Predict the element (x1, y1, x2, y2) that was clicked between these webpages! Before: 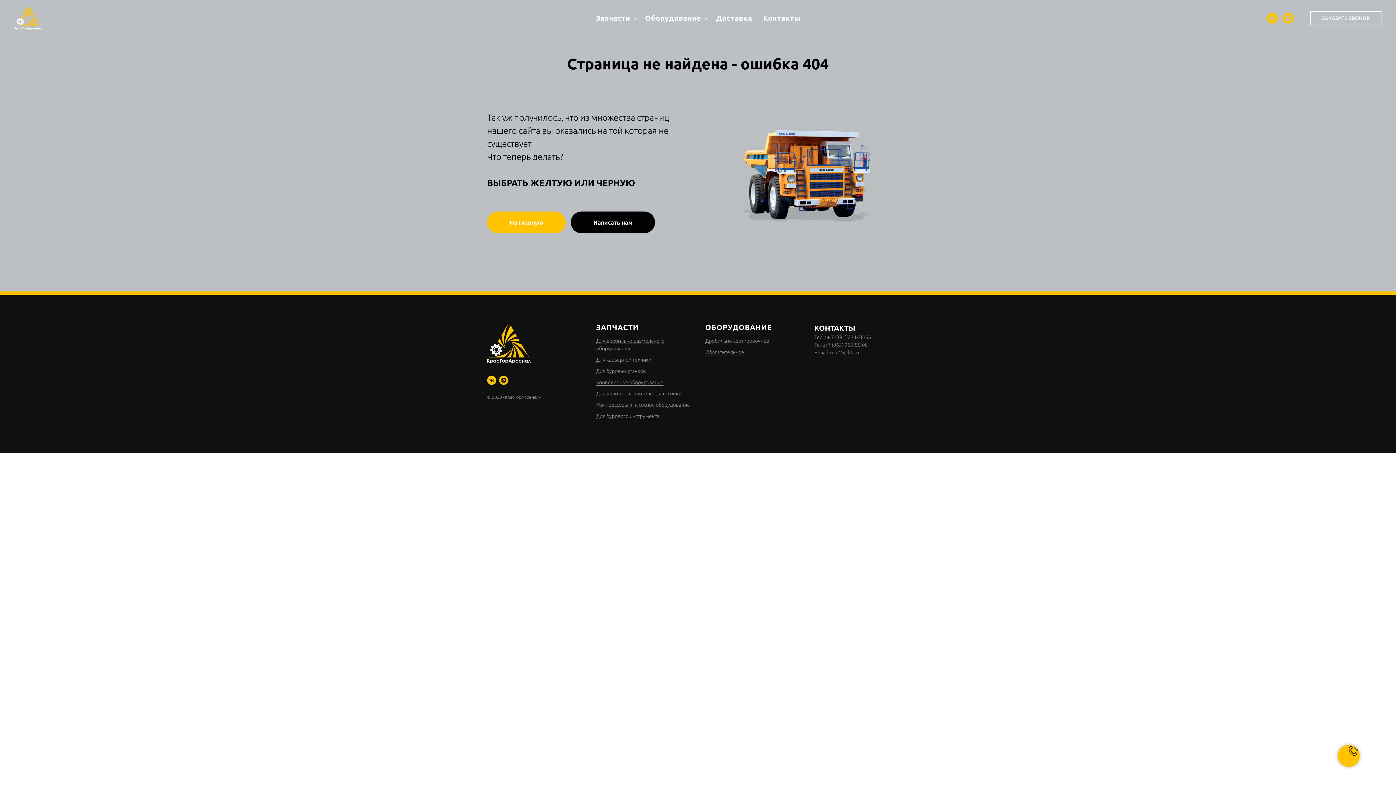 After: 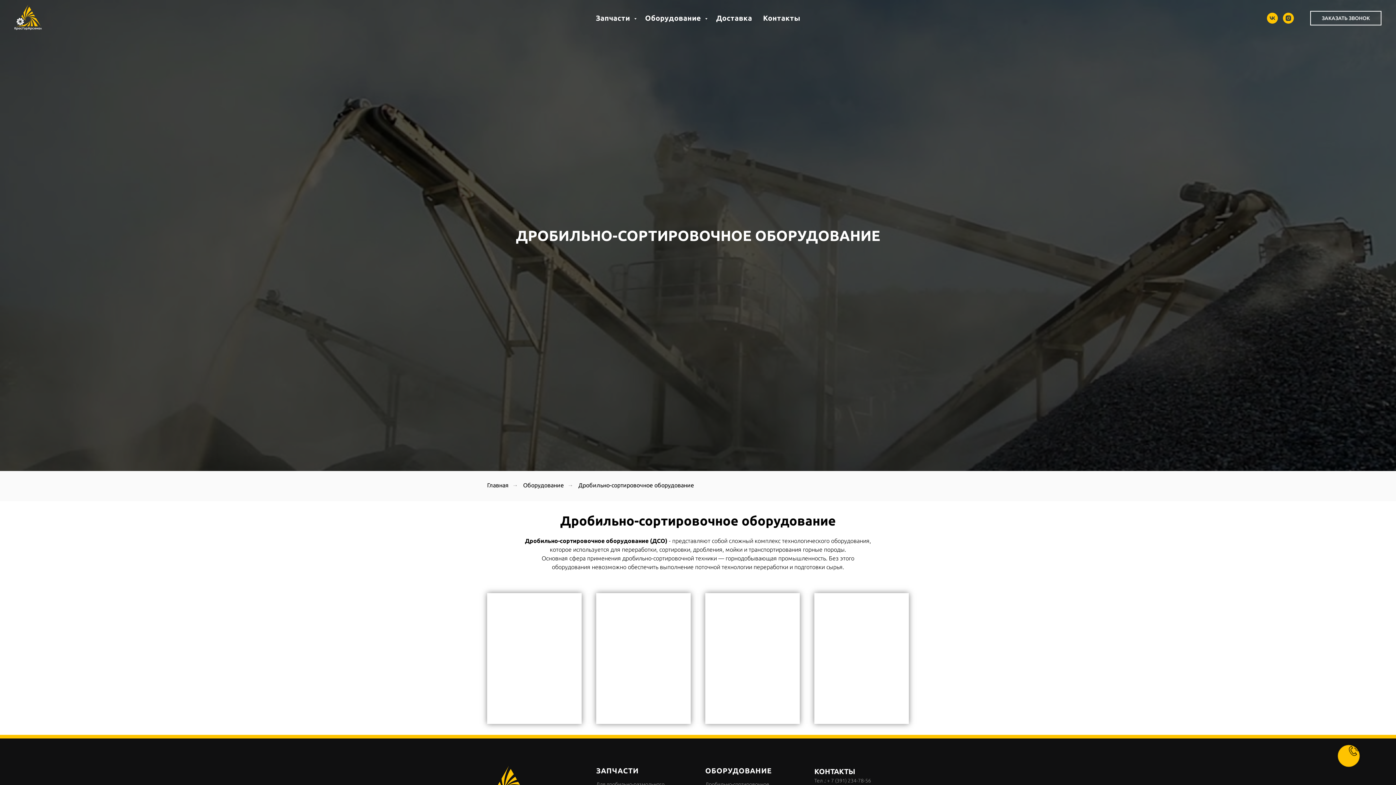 Action: bbox: (705, 338, 769, 344) label: Дробильно-сортировочное